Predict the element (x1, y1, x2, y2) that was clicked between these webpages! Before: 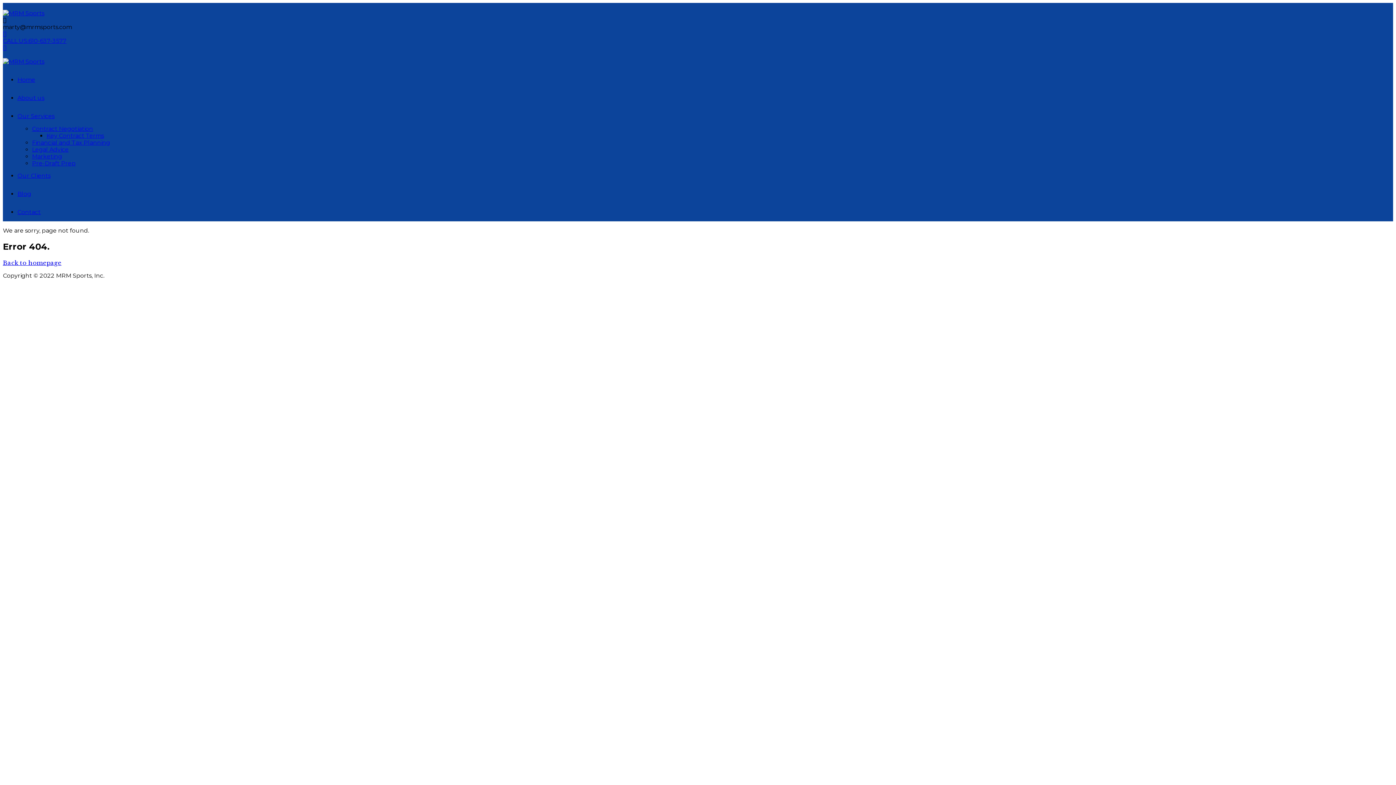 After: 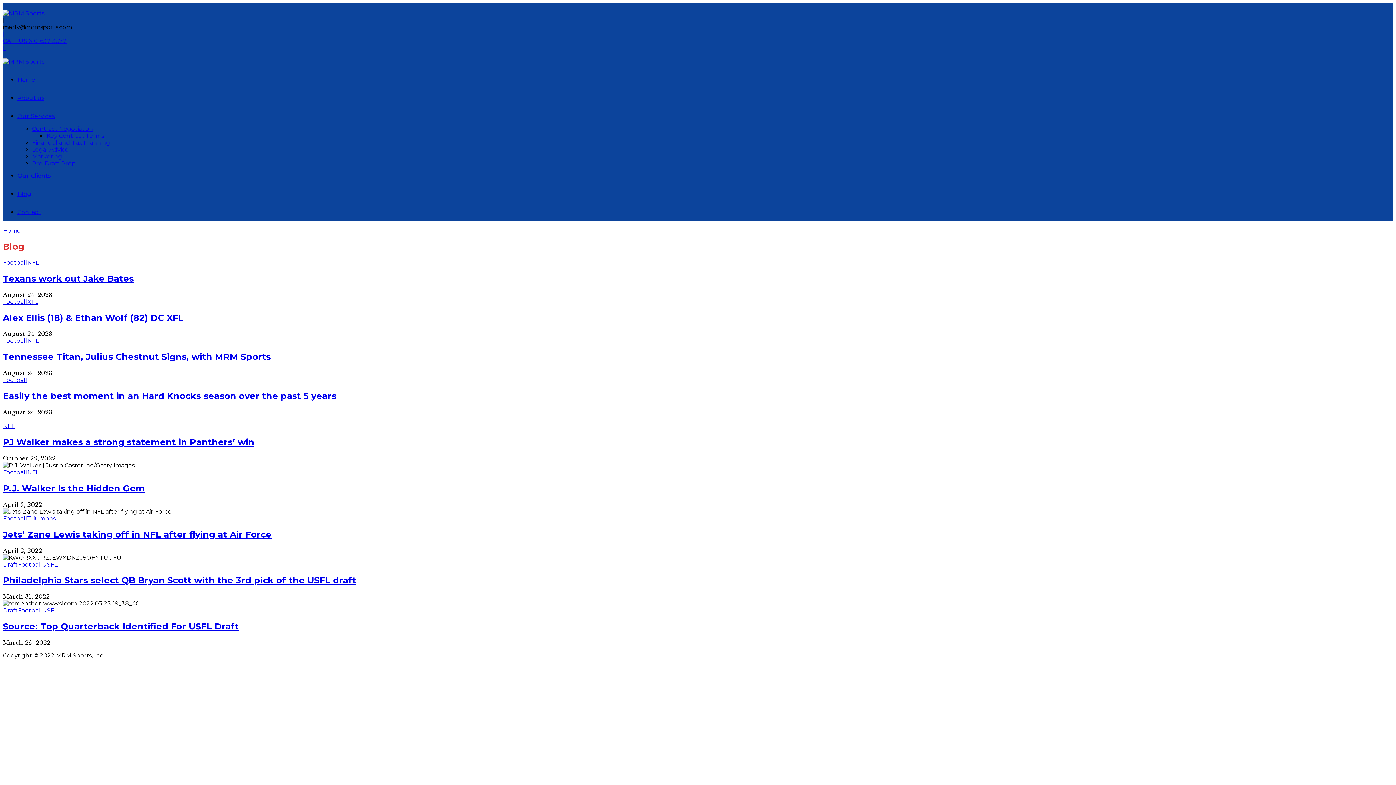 Action: bbox: (17, 190, 31, 197) label: Blog